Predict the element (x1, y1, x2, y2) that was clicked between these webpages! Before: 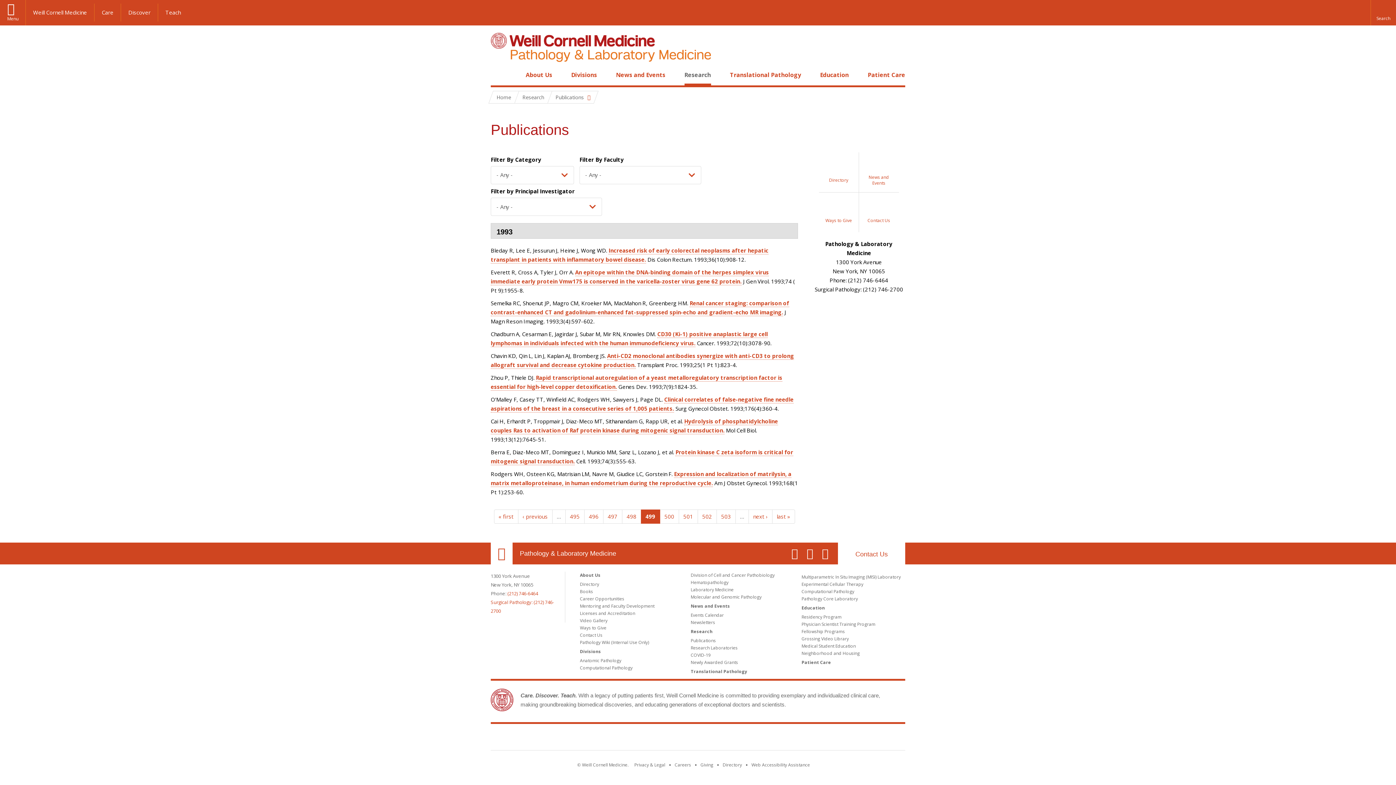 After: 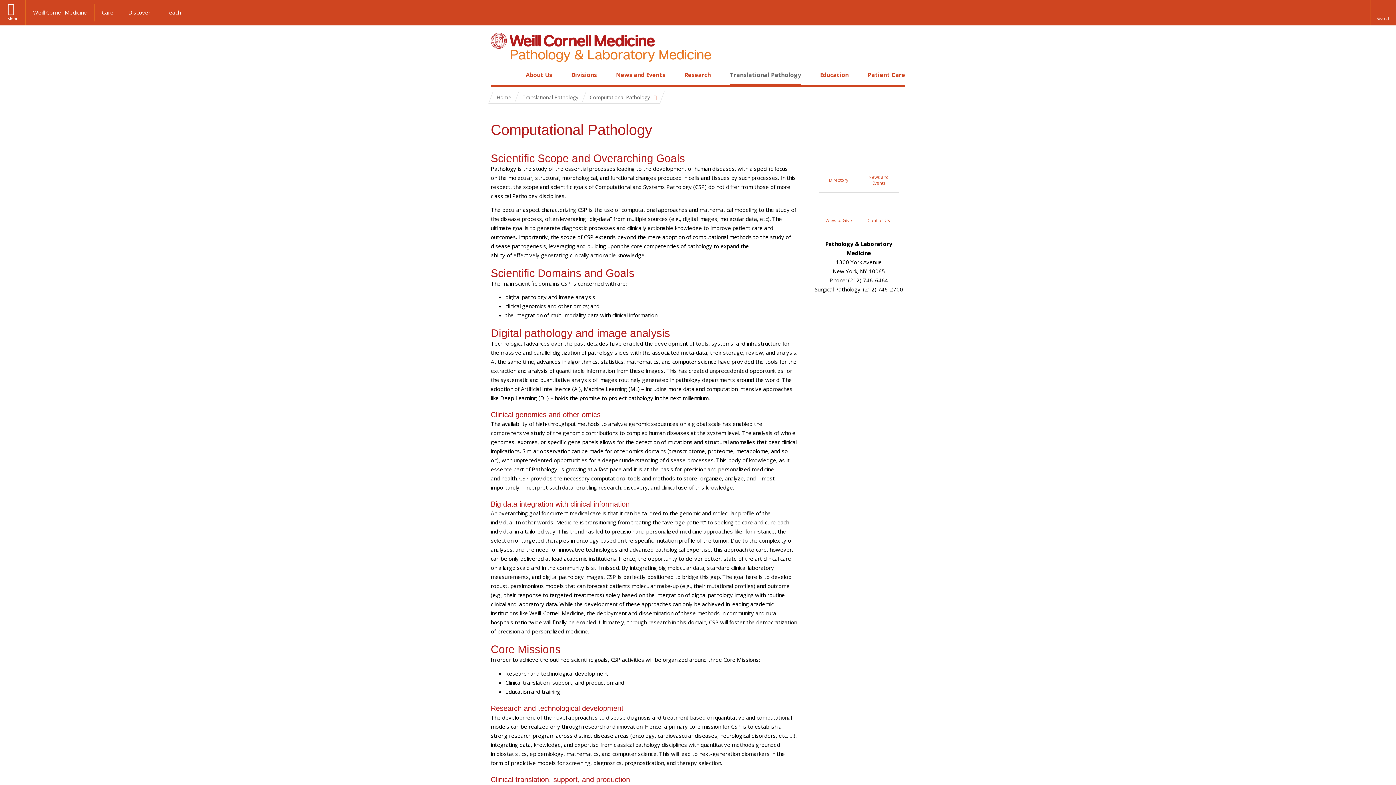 Action: bbox: (801, 588, 854, 594) label: Computational Pathology